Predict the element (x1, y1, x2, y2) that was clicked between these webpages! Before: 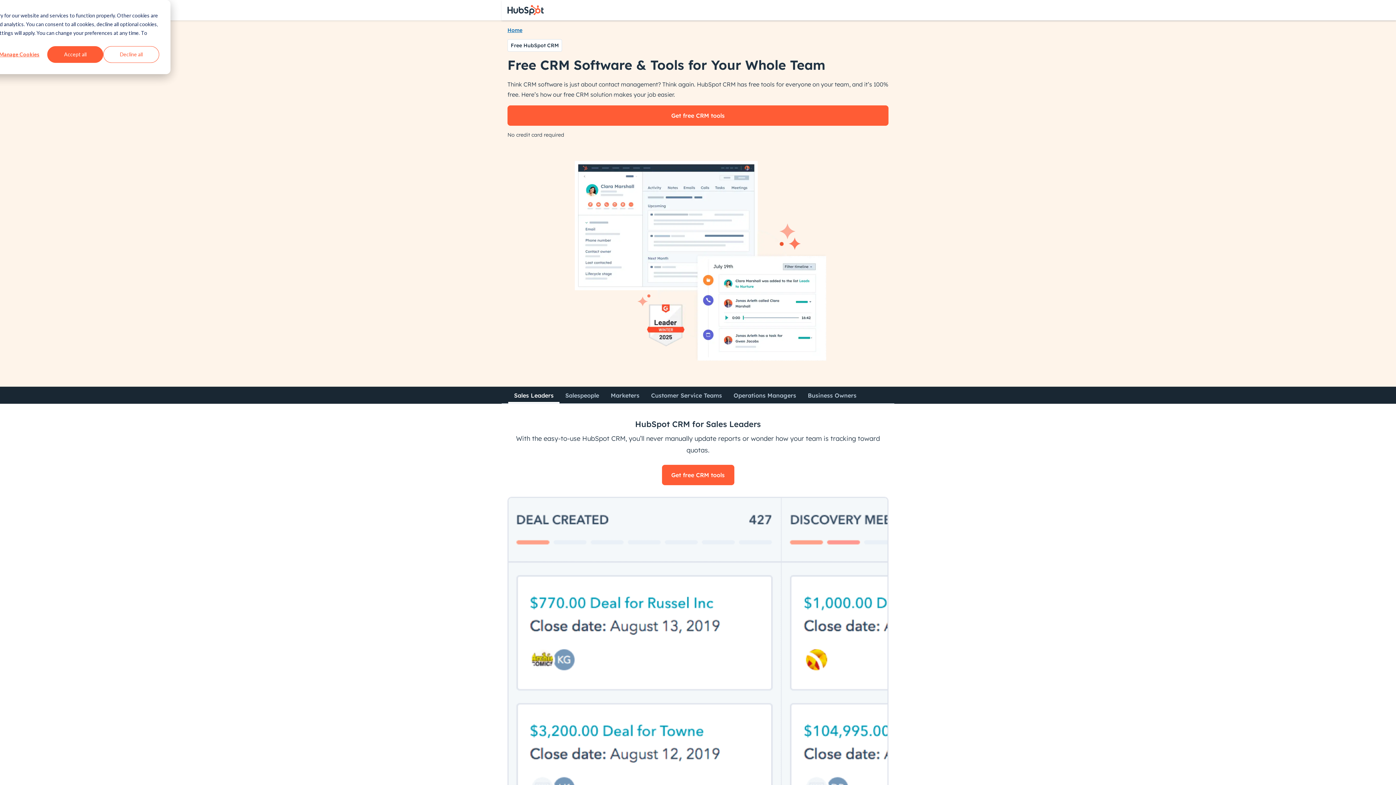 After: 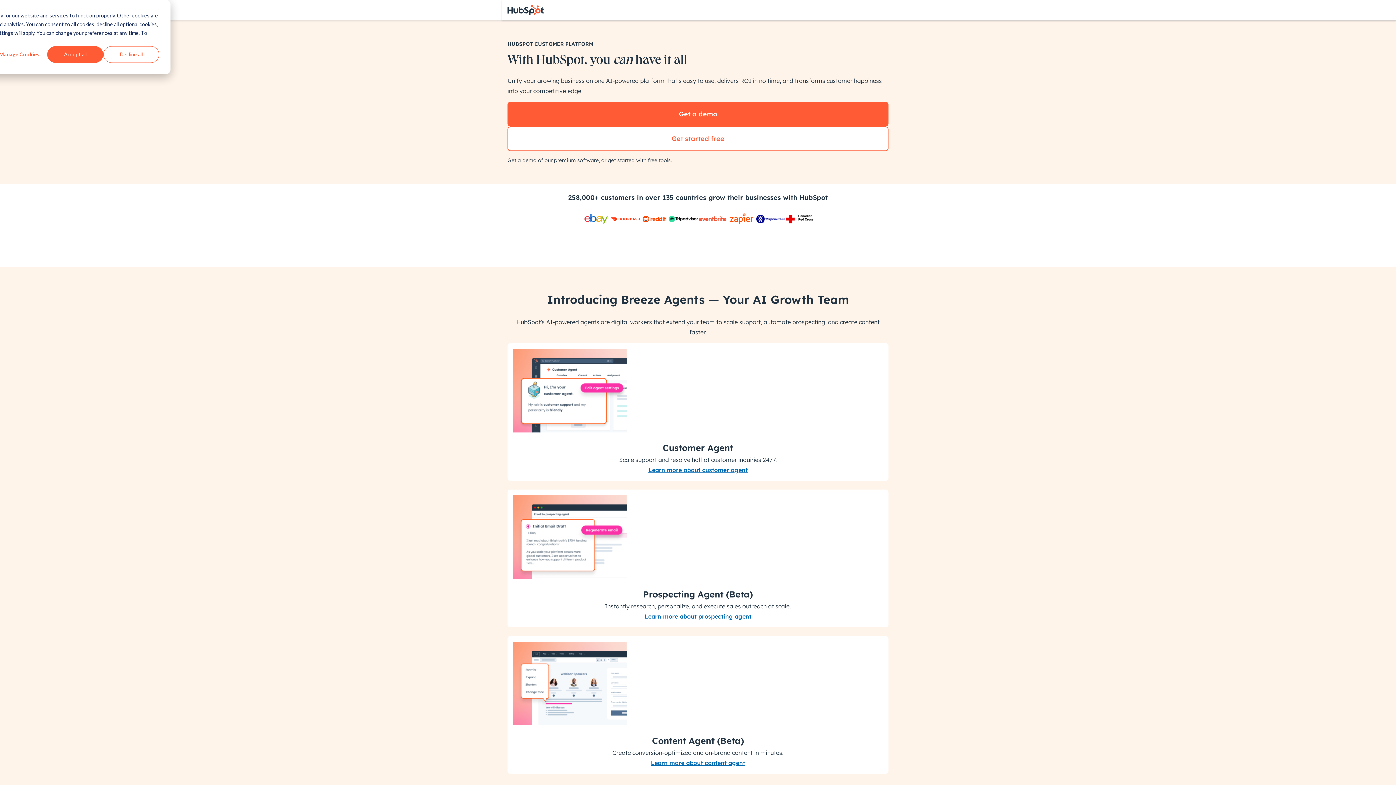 Action: bbox: (507, 26, 522, 34) label: Home